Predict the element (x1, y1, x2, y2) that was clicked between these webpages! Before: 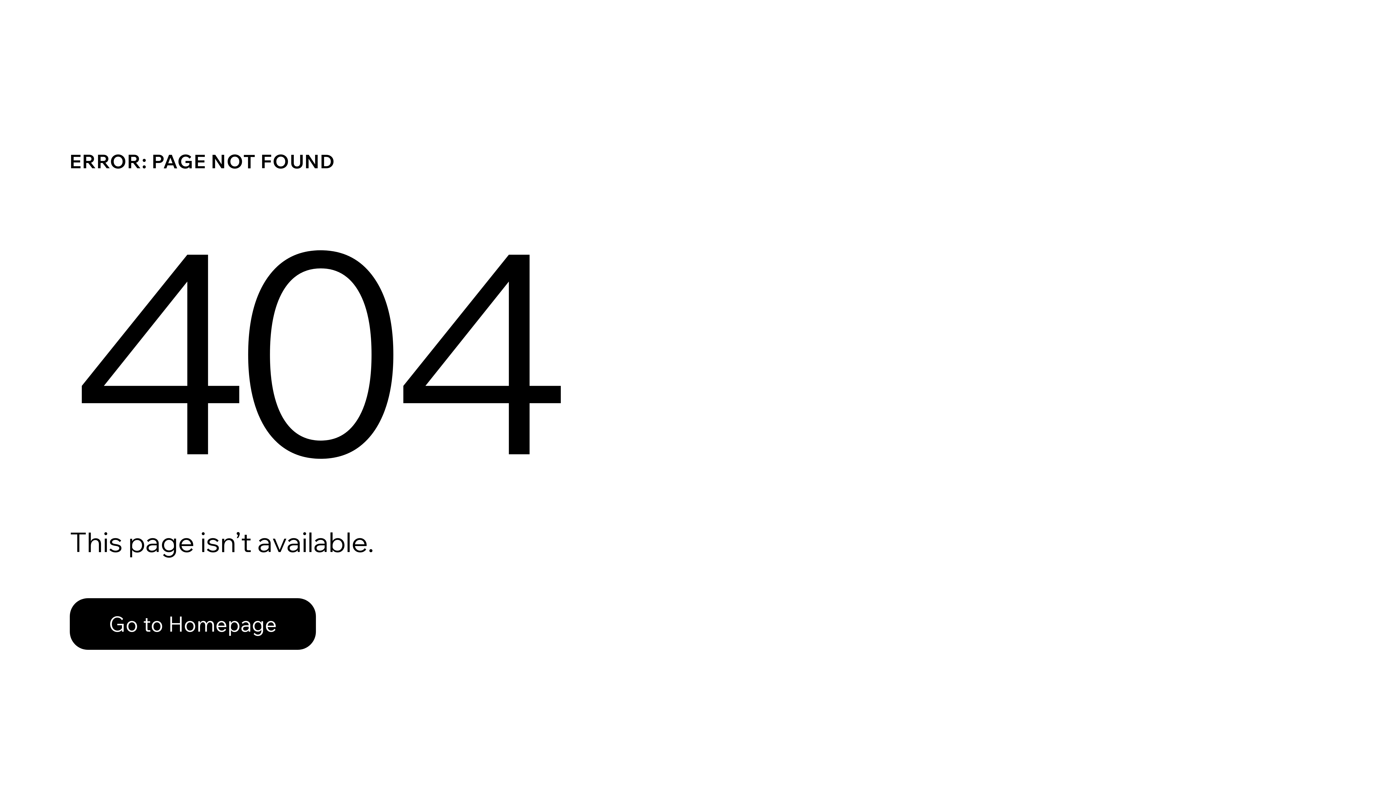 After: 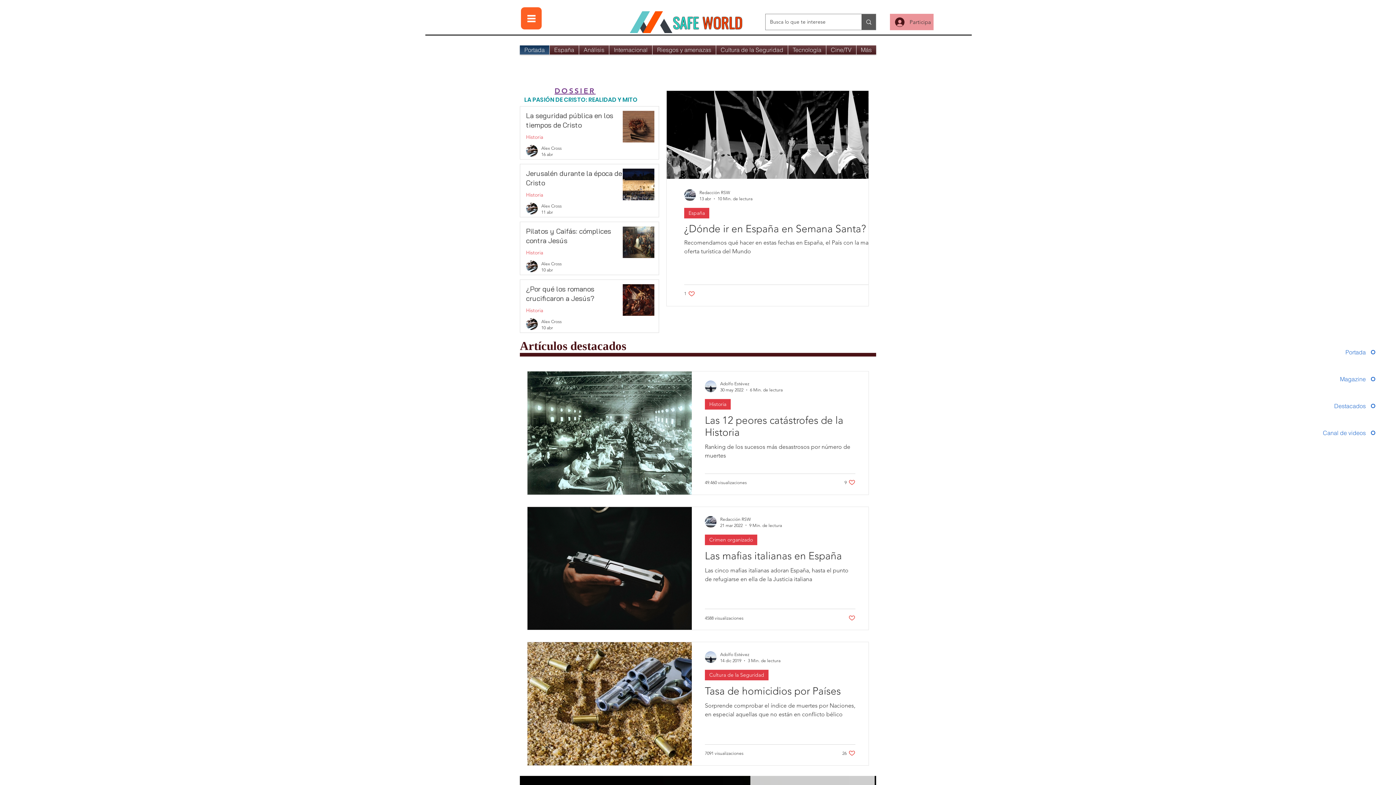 Action: bbox: (69, 582, 768, 659) label: Go to Homepage